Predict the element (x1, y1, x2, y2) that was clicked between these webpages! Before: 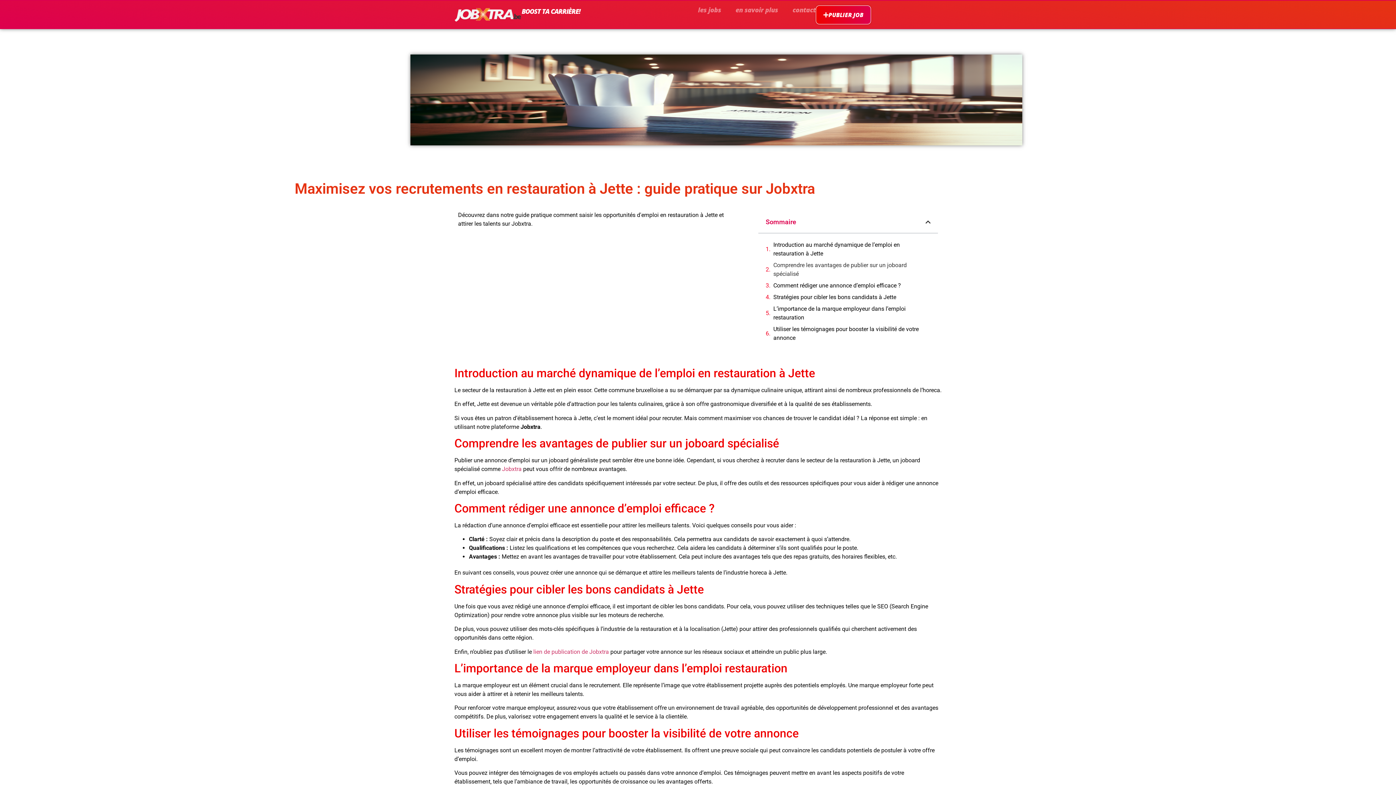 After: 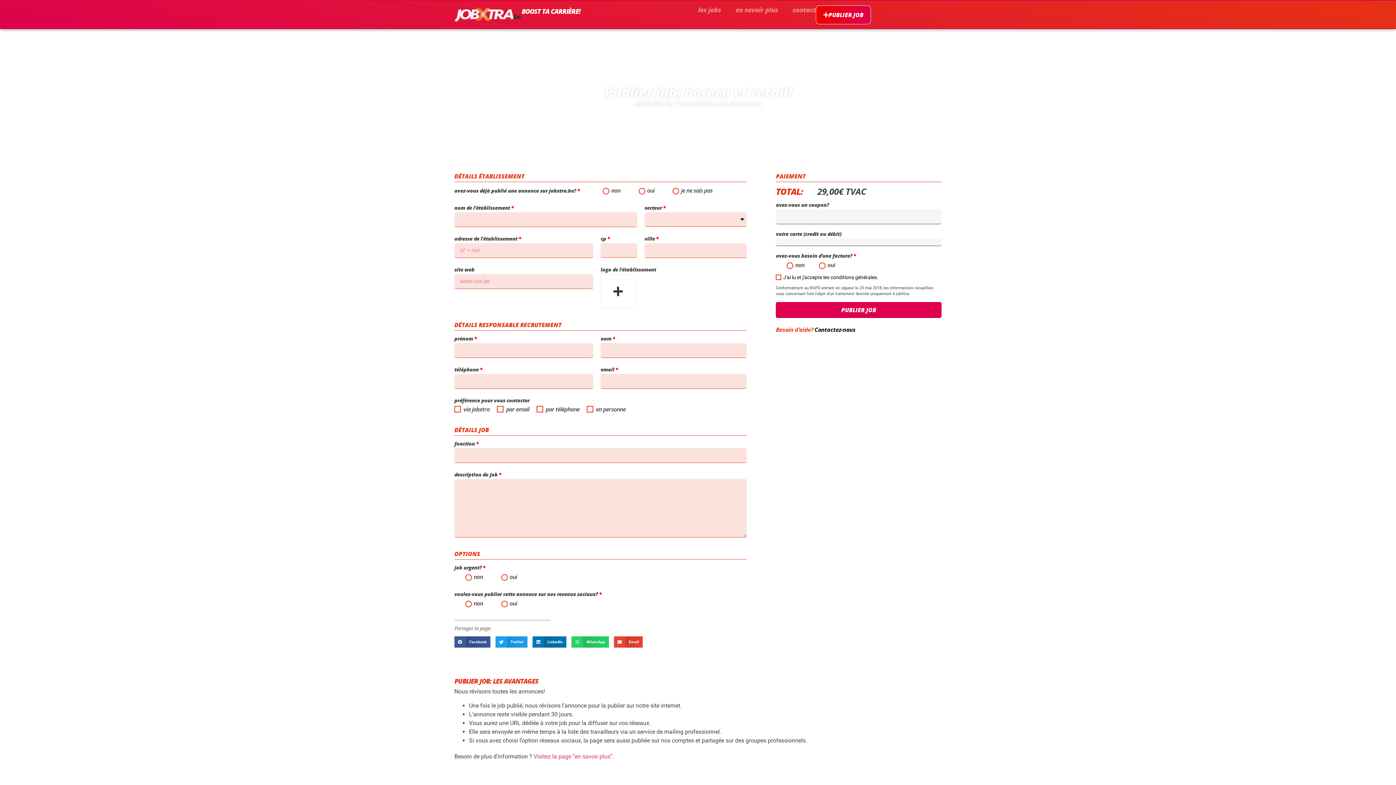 Action: bbox: (533, 648, 609, 655) label: lien de publication de Jobxtra